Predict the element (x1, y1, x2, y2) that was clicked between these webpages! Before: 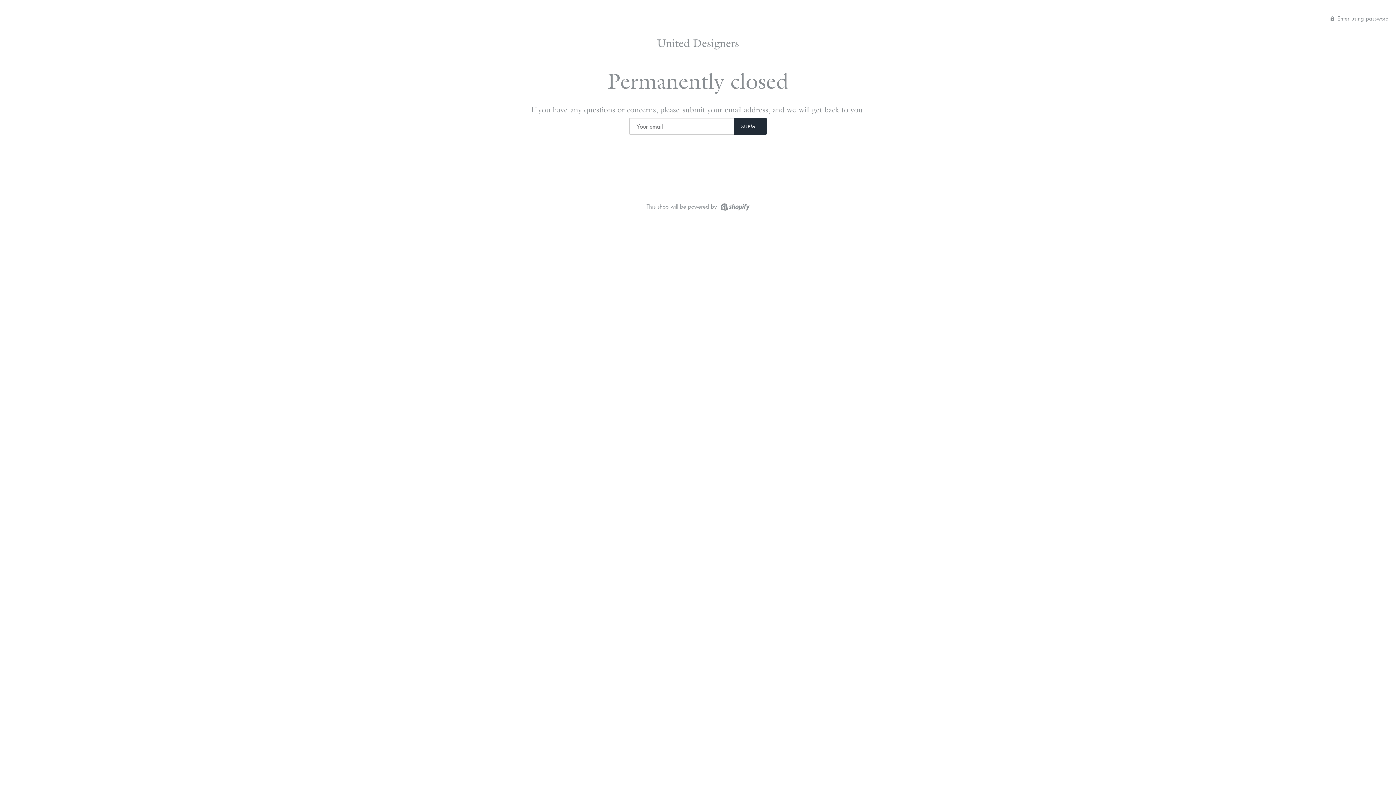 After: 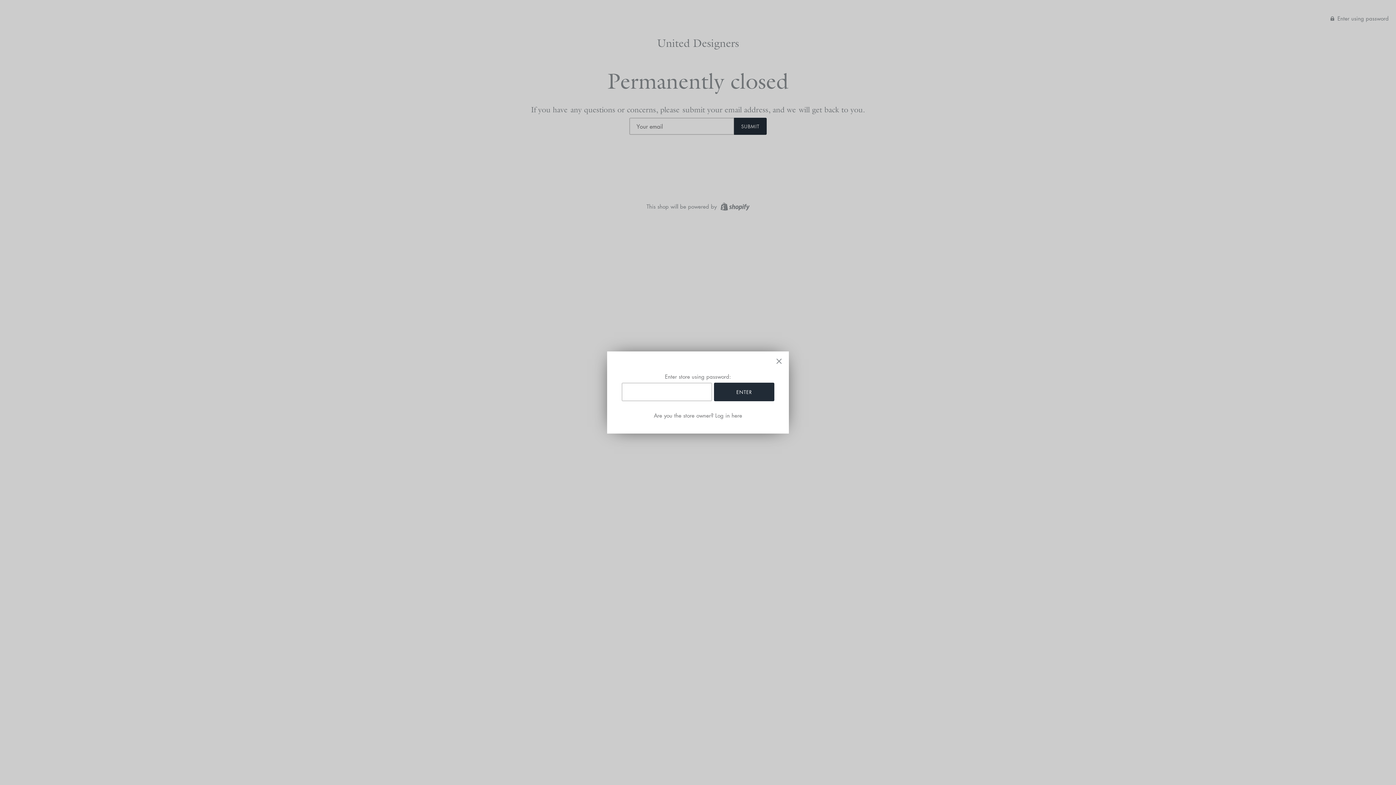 Action: label:  Enter using password bbox: (1330, 14, 1389, 21)